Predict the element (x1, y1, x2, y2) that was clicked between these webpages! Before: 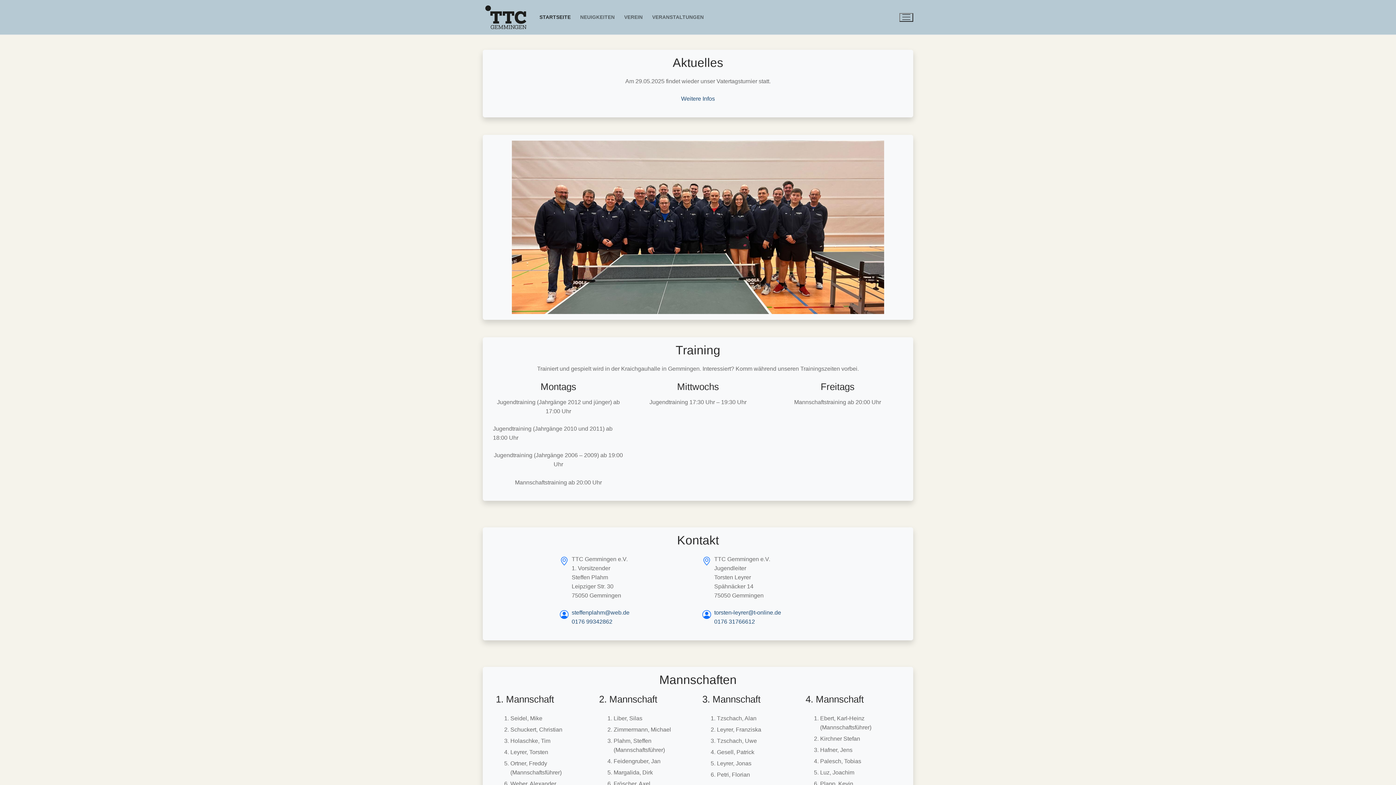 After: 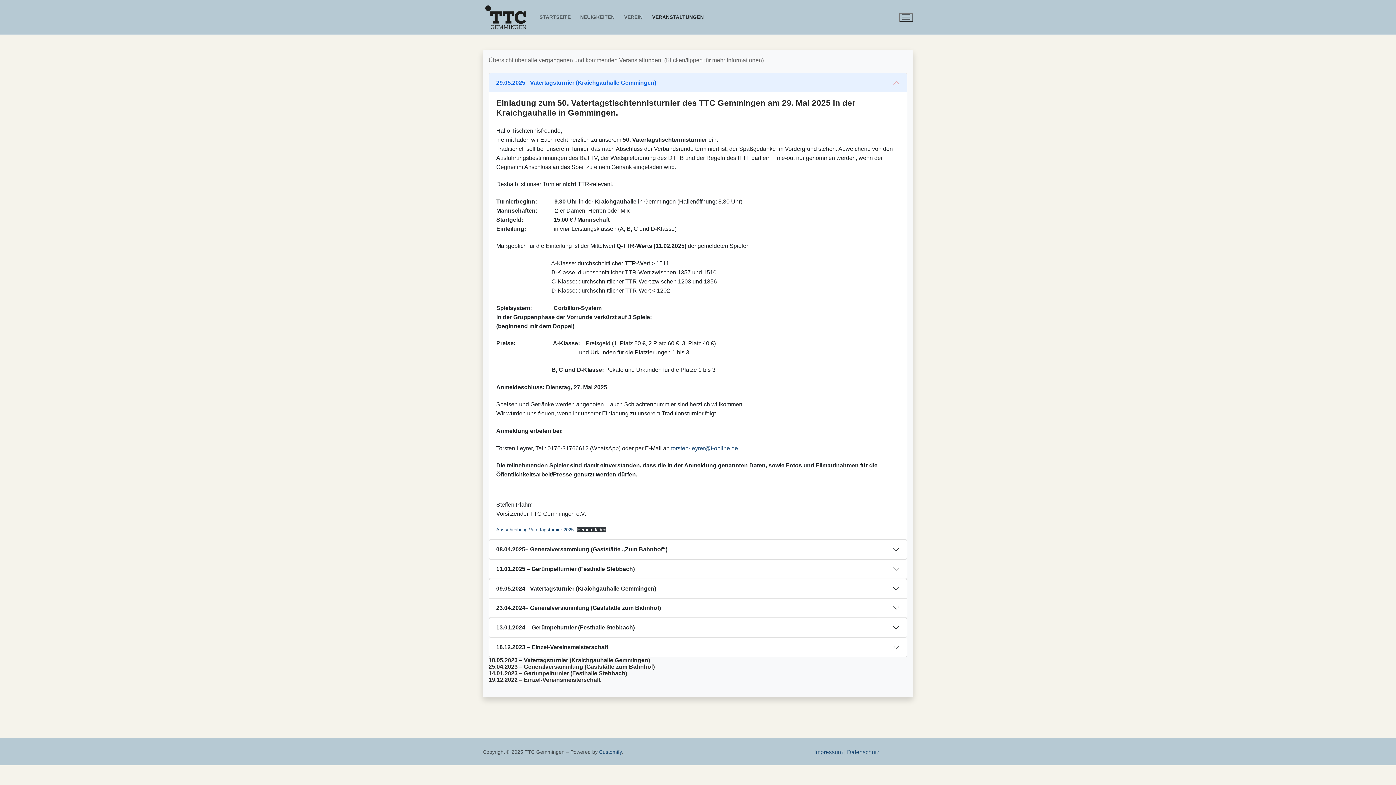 Action: label: Weitere Infos bbox: (681, 95, 715, 101)